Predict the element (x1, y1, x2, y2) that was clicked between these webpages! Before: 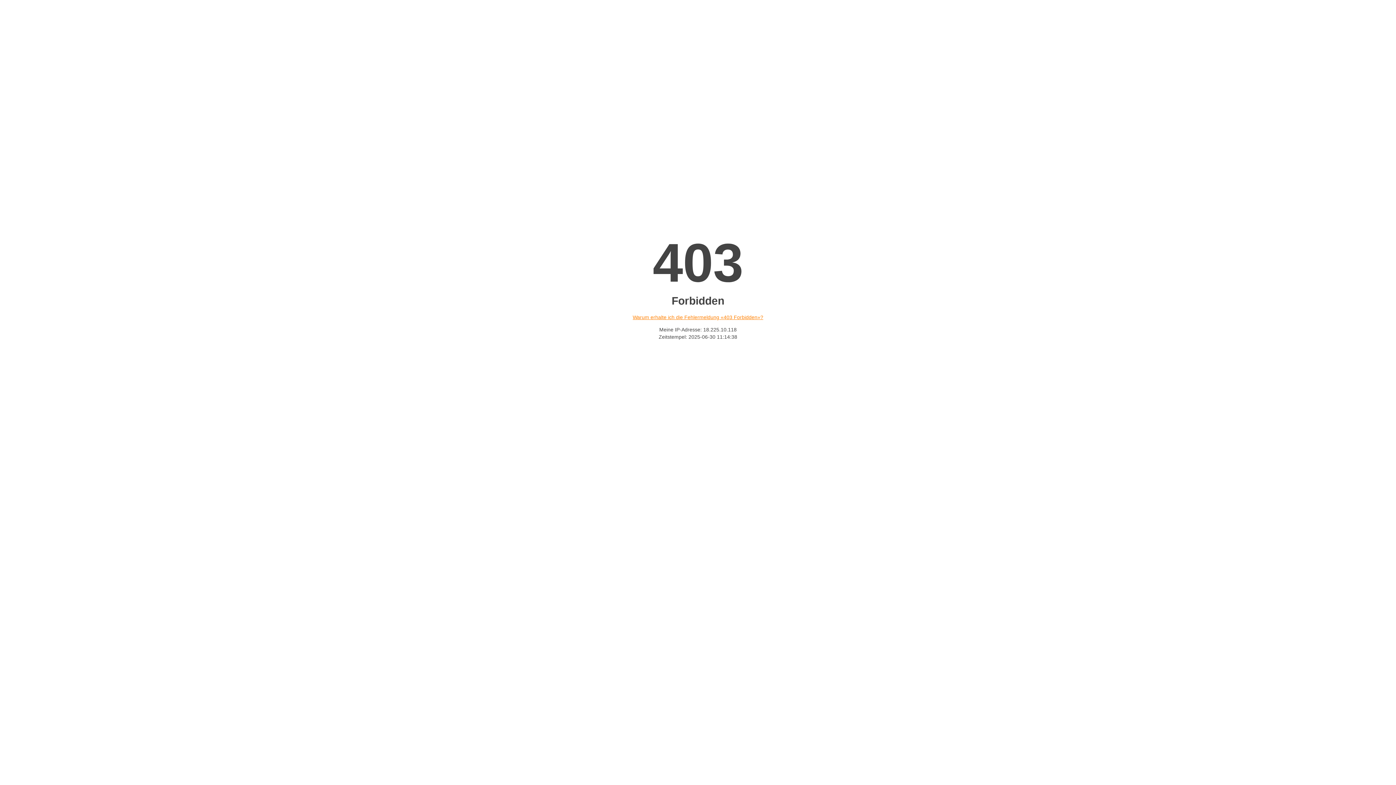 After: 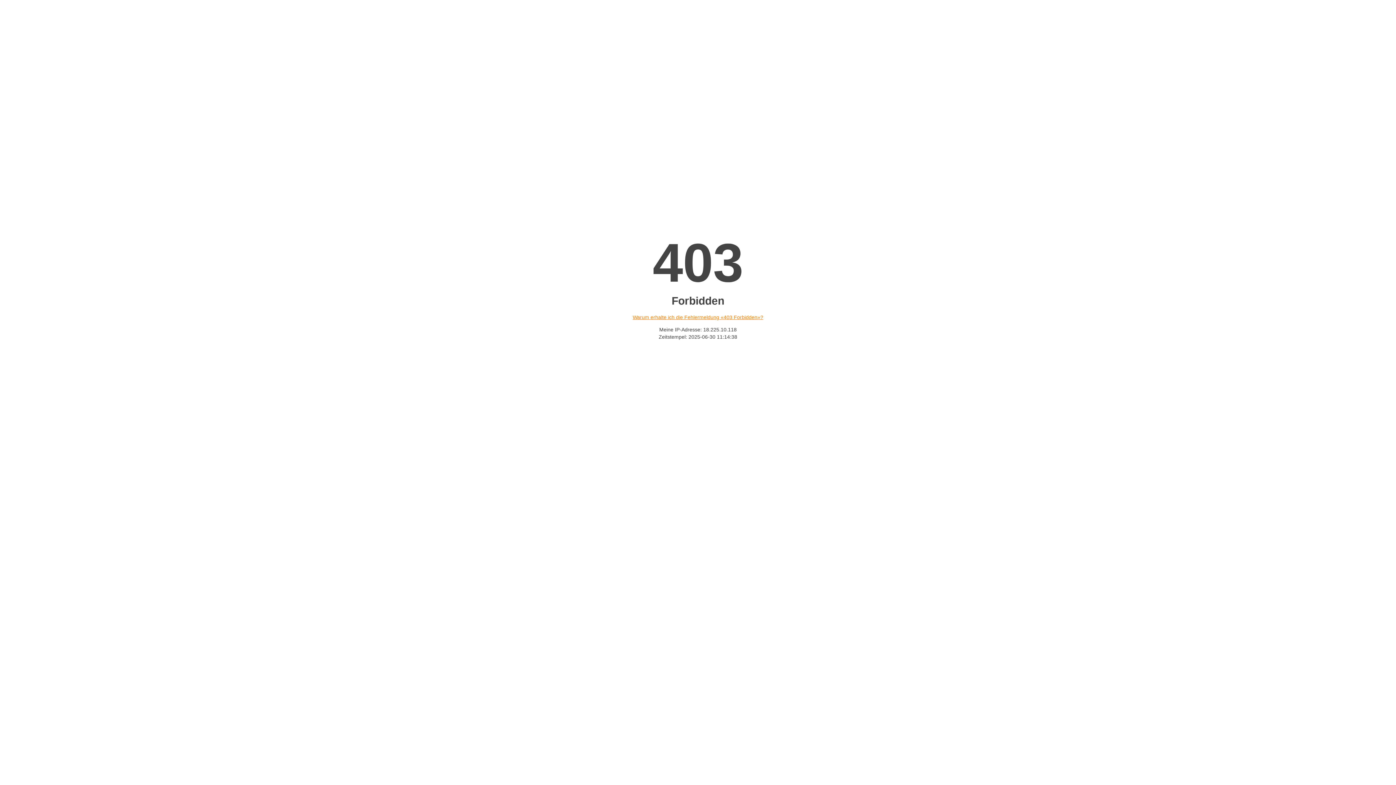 Action: bbox: (632, 314, 763, 320) label: Warum erhalte ich die Fehlermeldung «403 Forbidden»?